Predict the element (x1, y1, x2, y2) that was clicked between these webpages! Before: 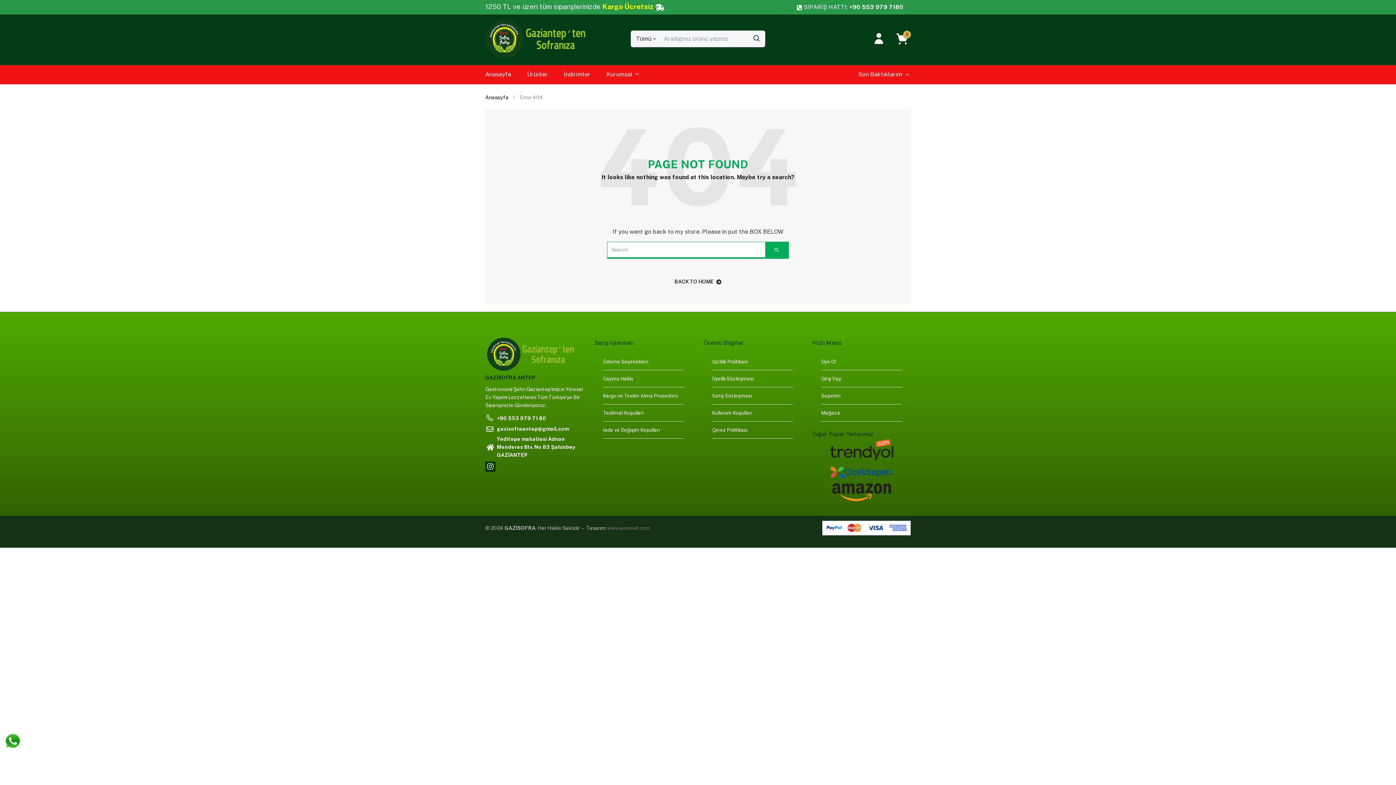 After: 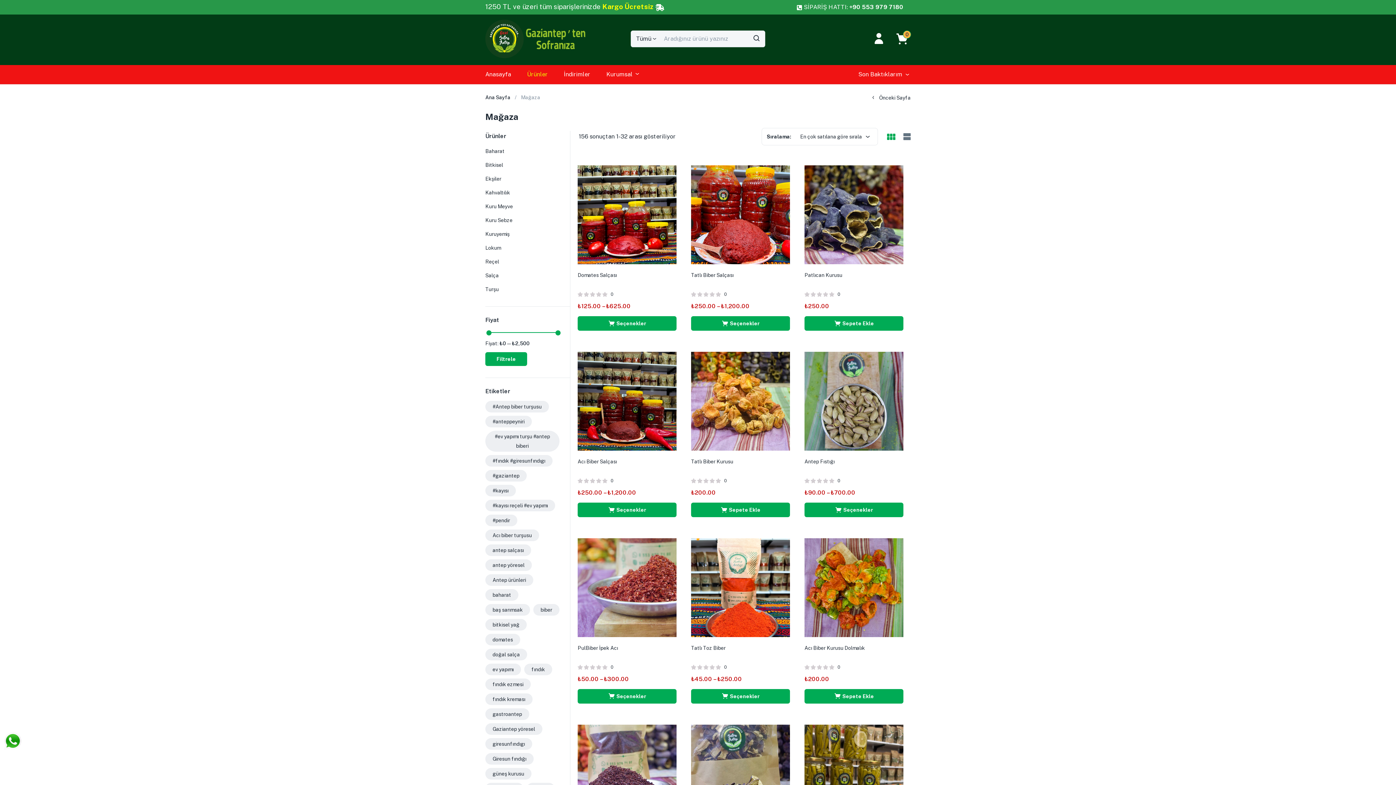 Action: bbox: (485, 3, 664, 10) label: 1250 TL ve üzeri tüm siparişlerinizde Kargo Ücretsiz